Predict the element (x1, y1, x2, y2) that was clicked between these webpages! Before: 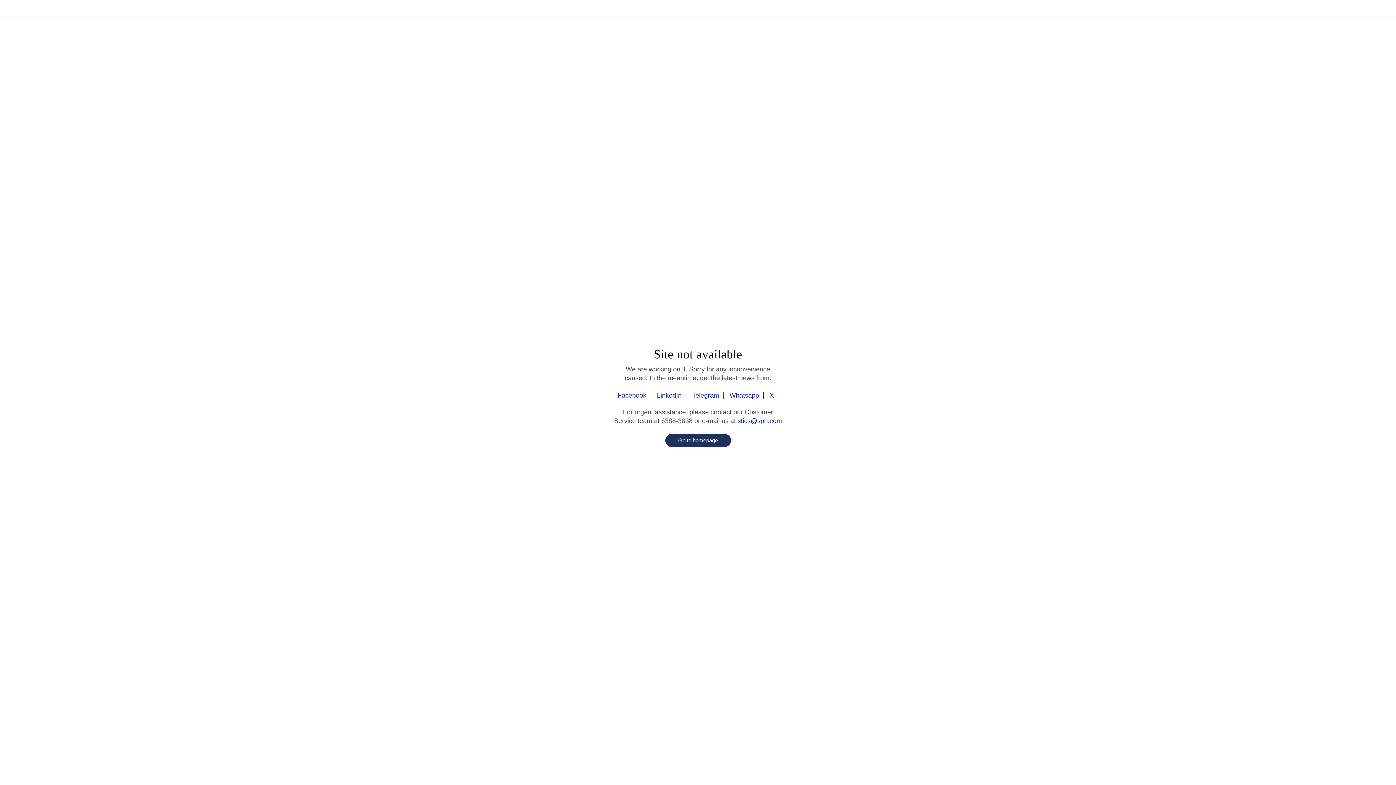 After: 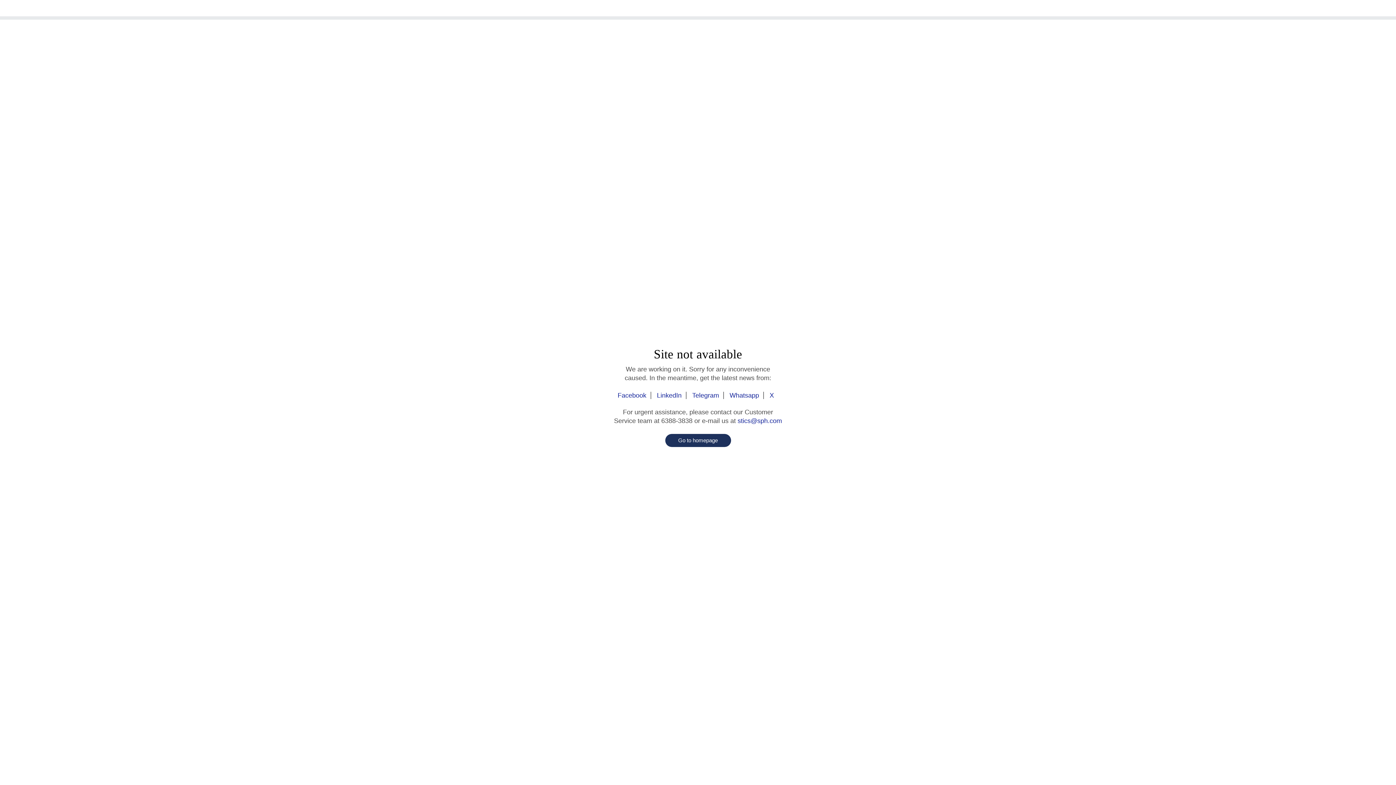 Action: label: stics@sph.com bbox: (737, 417, 782, 424)